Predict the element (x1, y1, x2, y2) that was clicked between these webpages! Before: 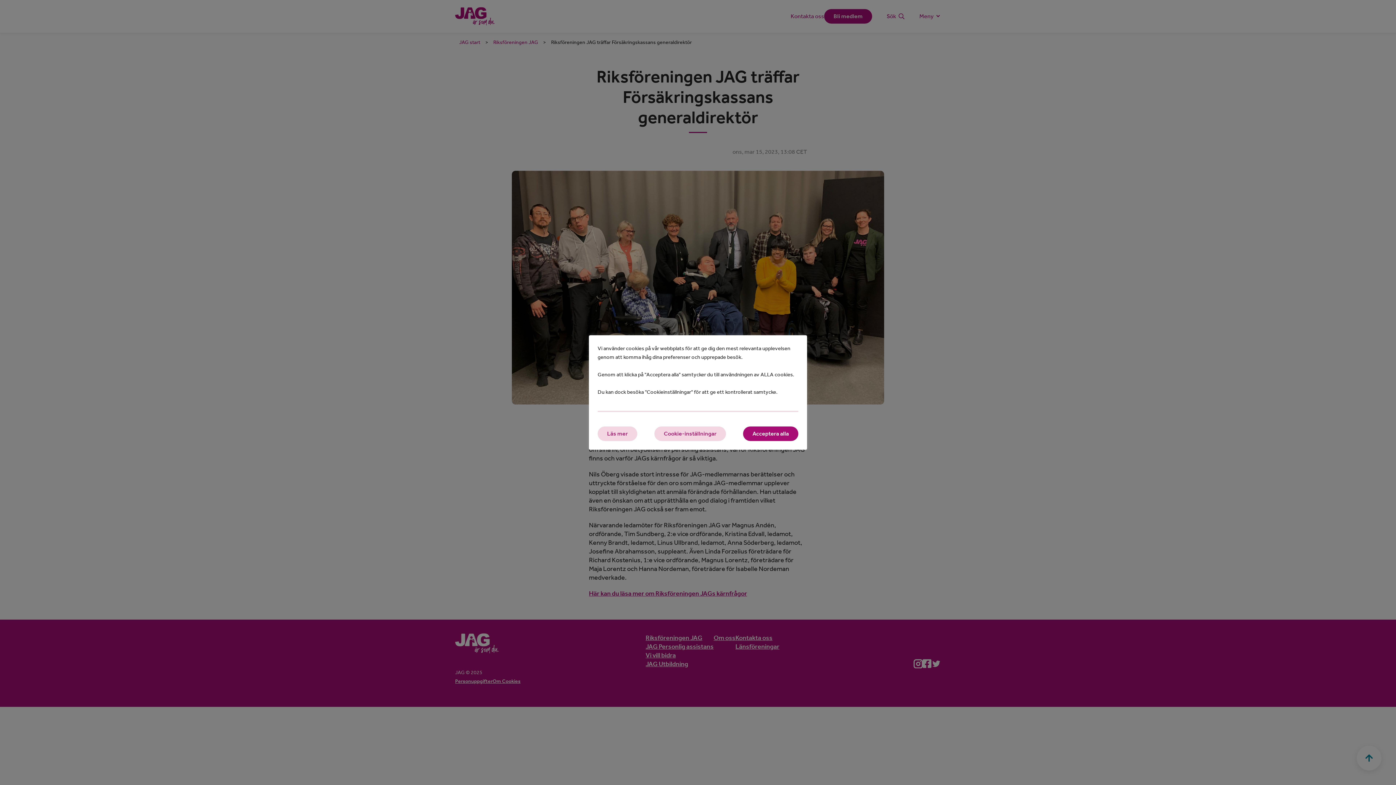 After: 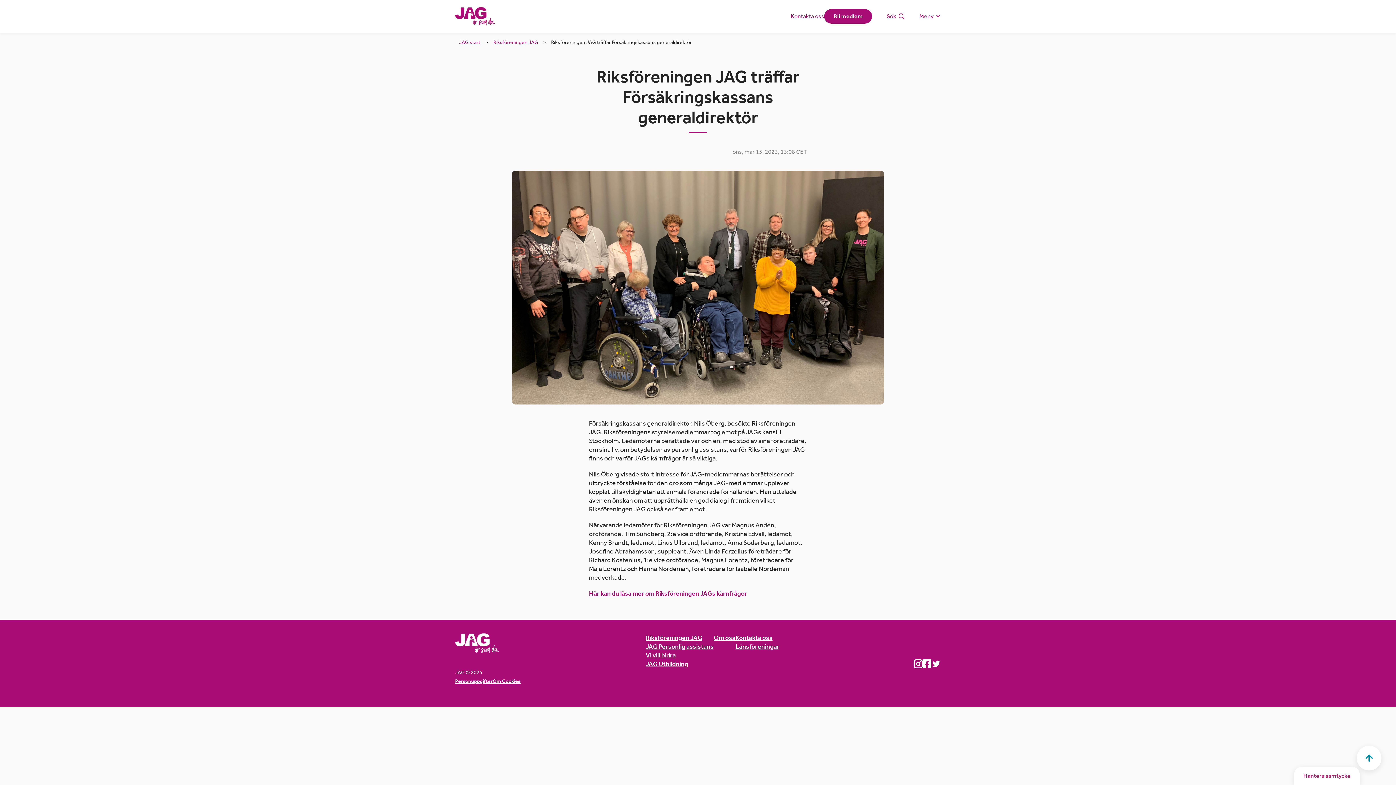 Action: label: Acceptera alla bbox: (743, 426, 798, 441)